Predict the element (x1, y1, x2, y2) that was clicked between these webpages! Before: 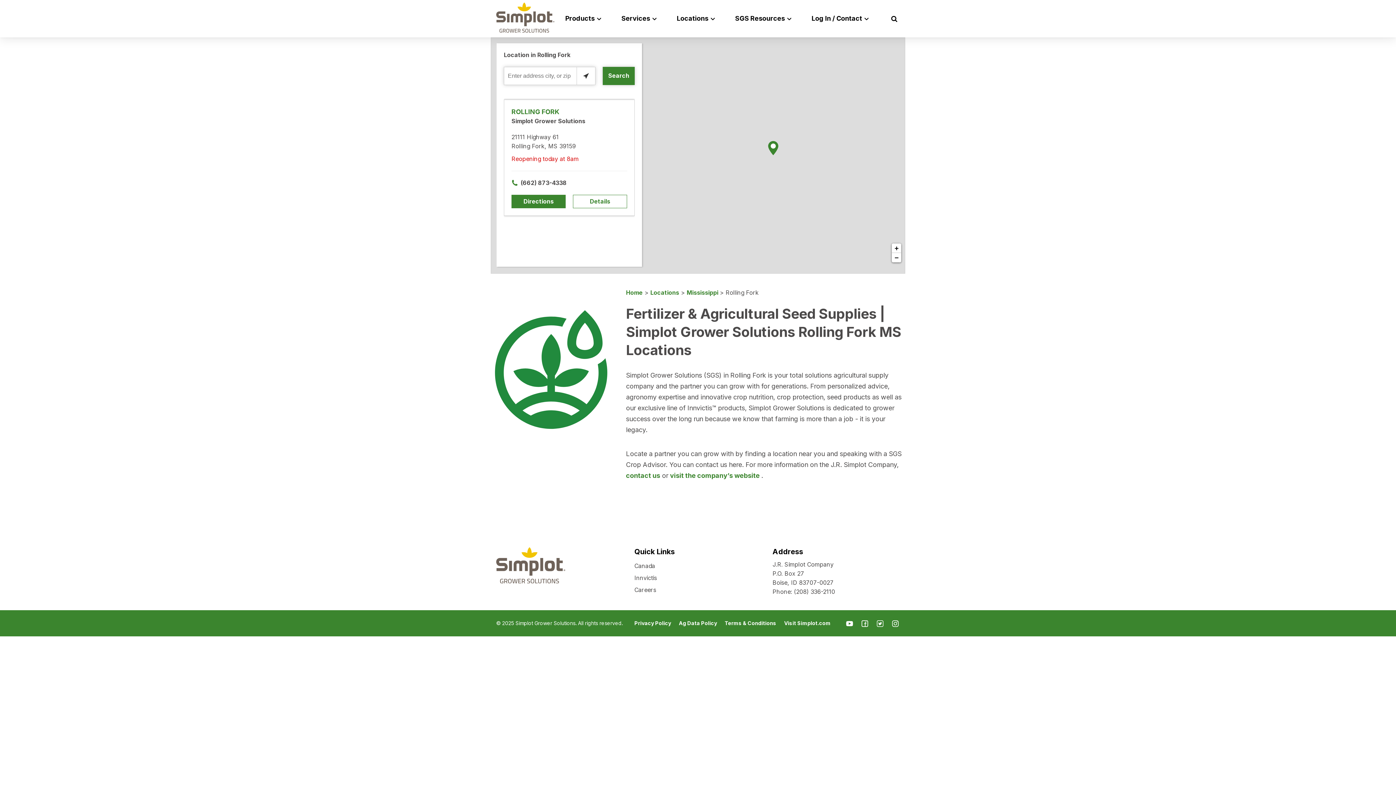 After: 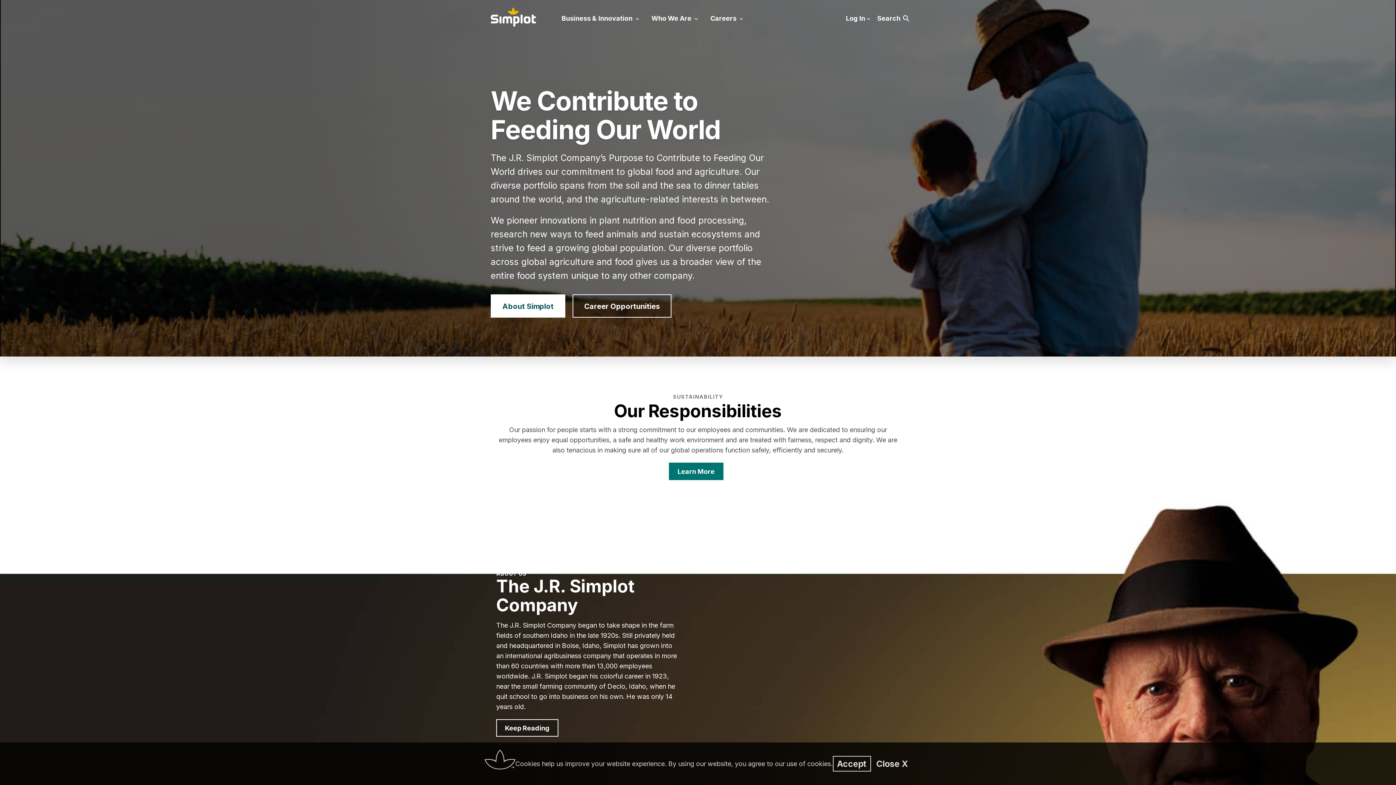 Action: bbox: (670, 472, 761, 479) label: visit the company’s website 